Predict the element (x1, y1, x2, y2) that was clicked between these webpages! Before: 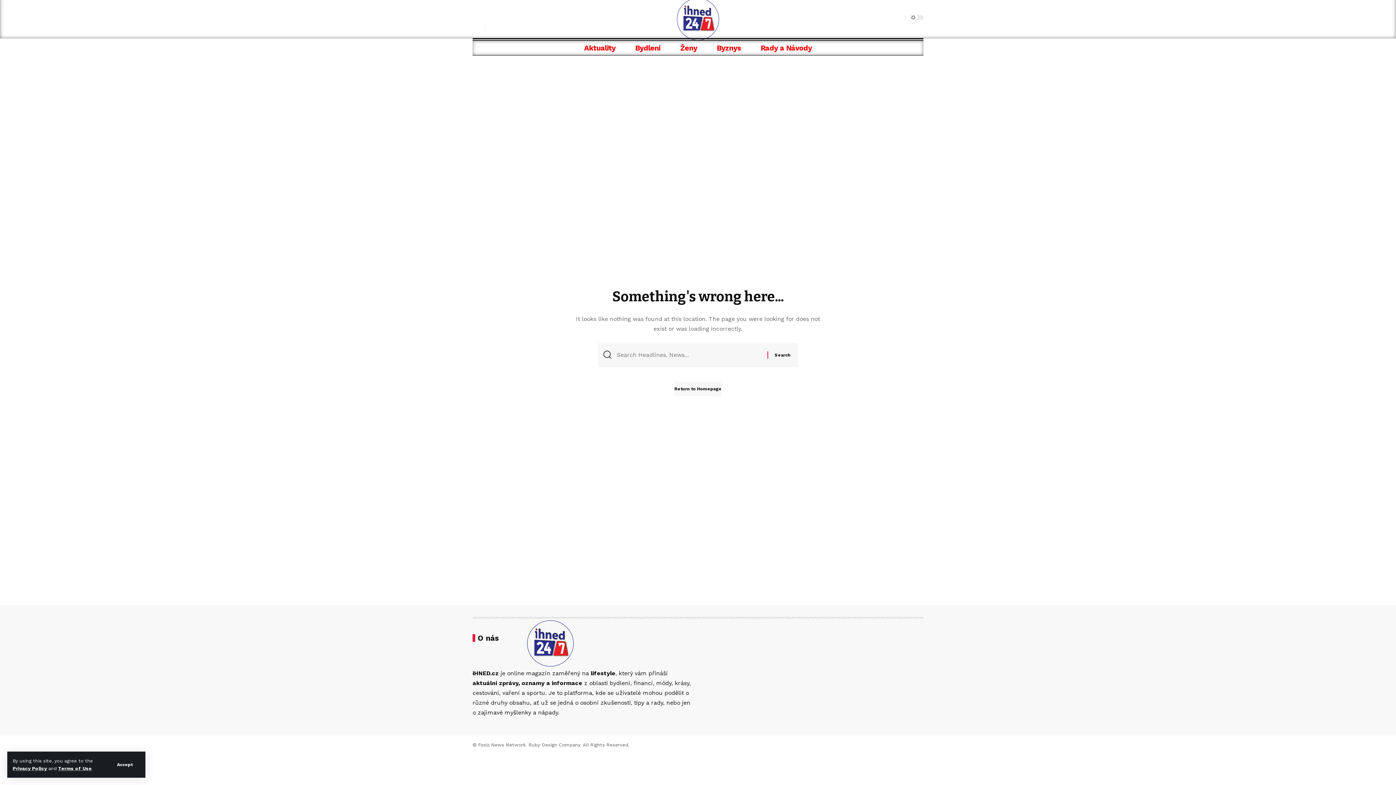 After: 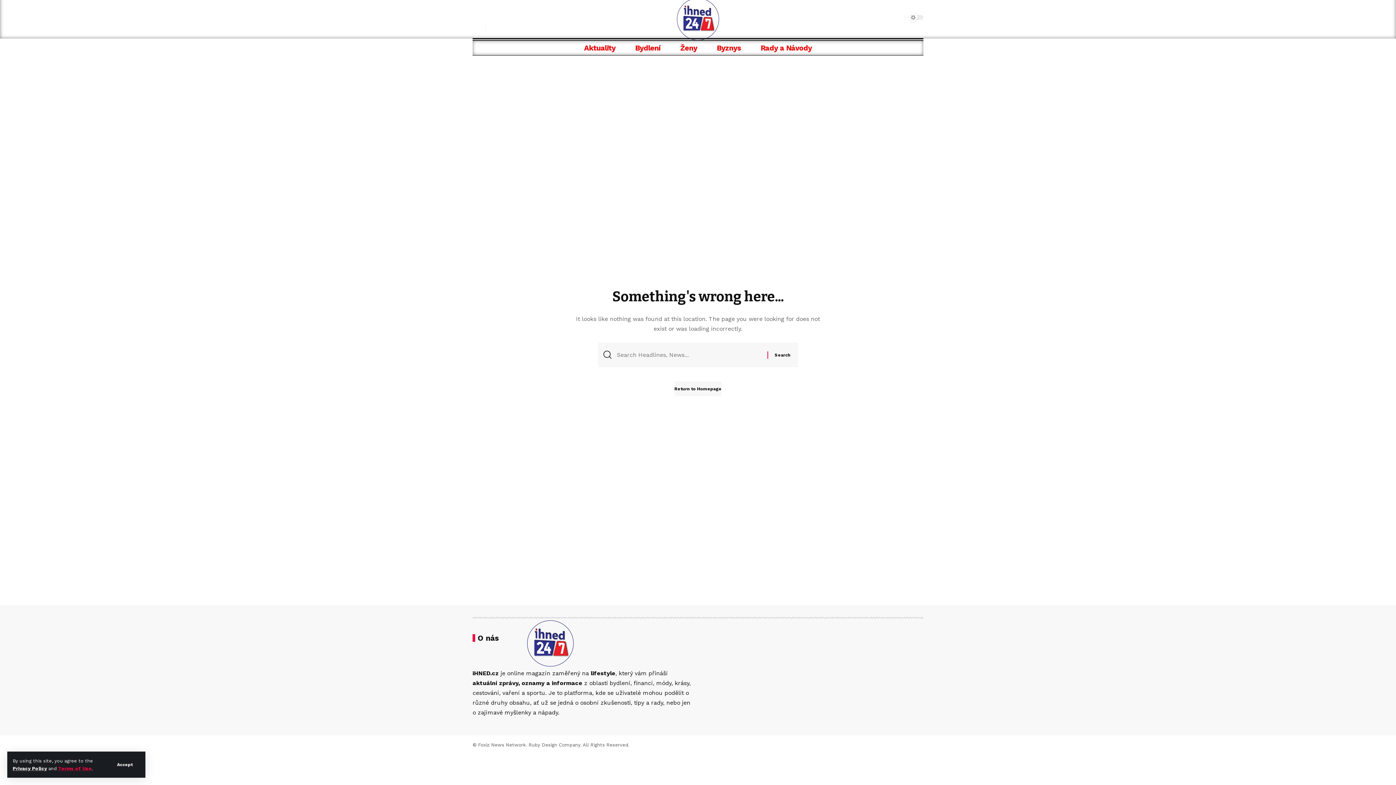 Action: label: Terms of Use bbox: (58, 766, 91, 771)